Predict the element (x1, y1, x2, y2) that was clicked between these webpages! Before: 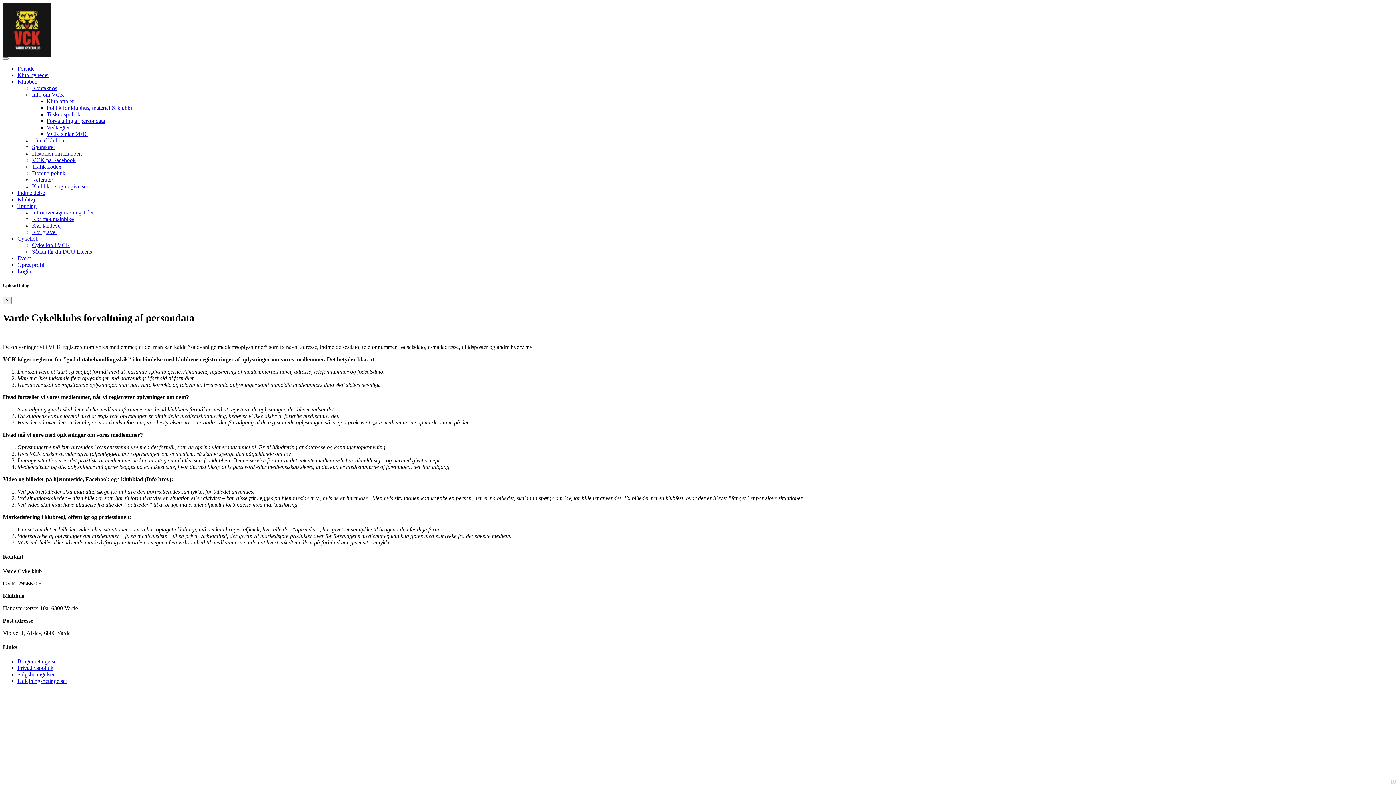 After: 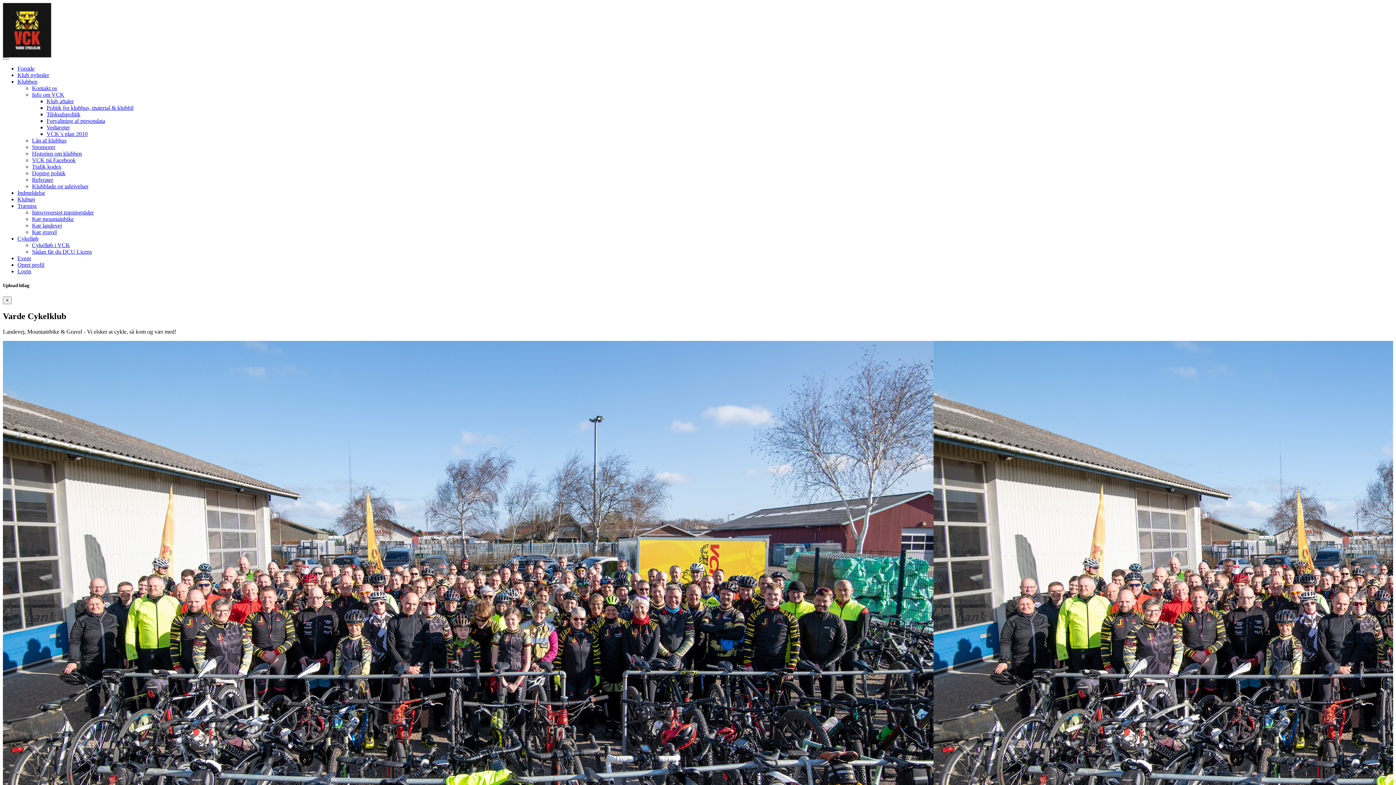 Action: bbox: (2, 52, 51, 58)